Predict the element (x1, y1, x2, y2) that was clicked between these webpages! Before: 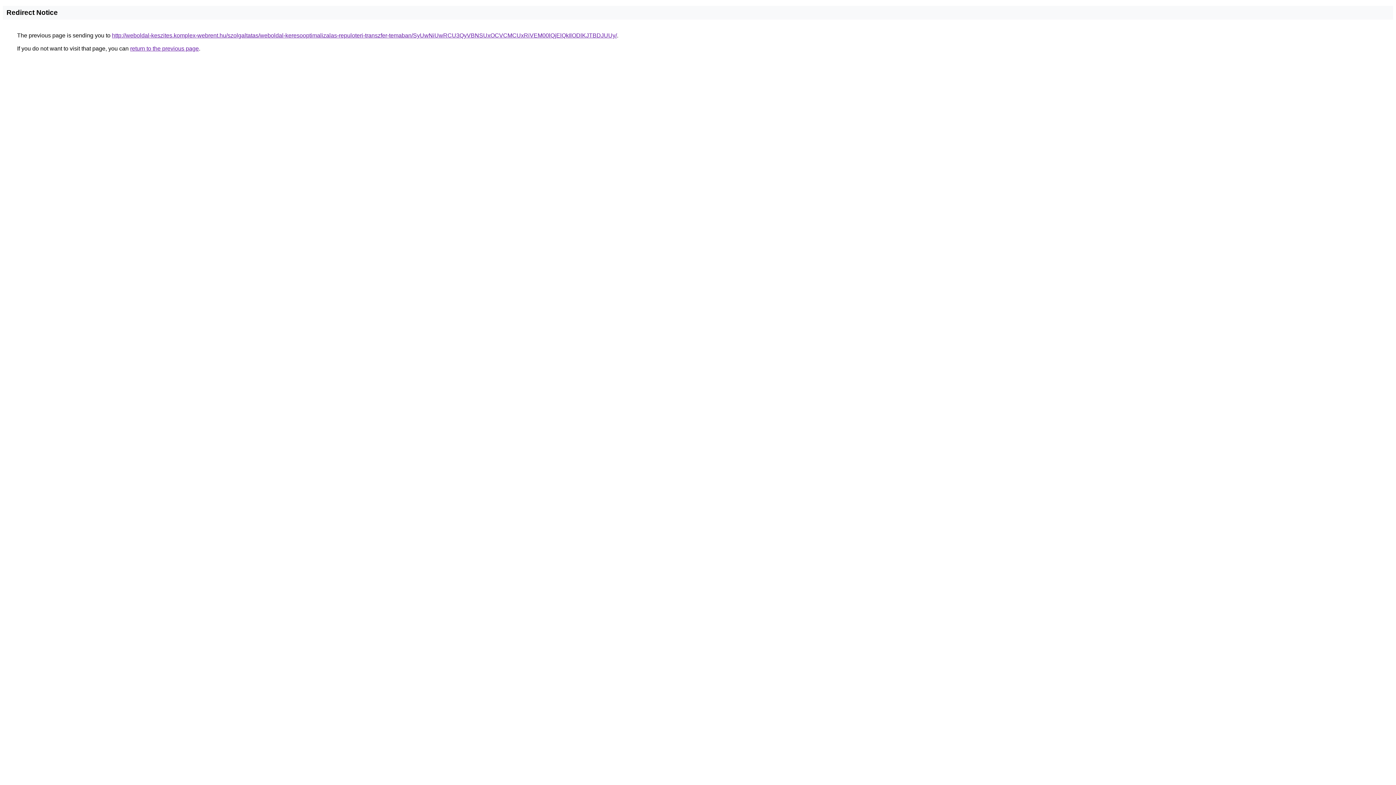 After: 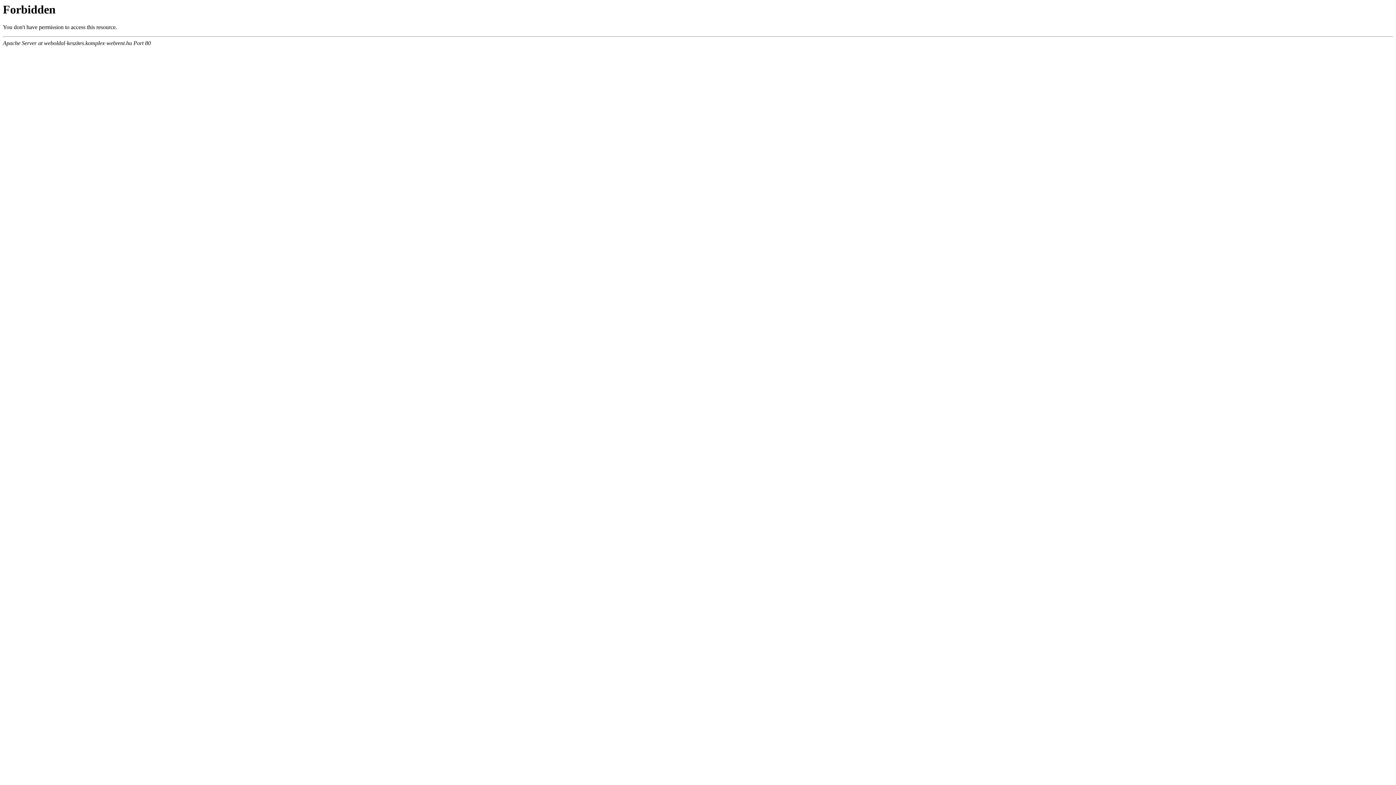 Action: label: http://weboldal-keszites.komplex-webrent.hu/szolgaltatas/weboldal-keresooptimalizalas-repuloteri-transzfer-temaban/SyUwNiUwRCU3QyVBNSUxOCVCMCUxRiVEM00lQjElQkIlODlKJTBDJUUy/ bbox: (112, 32, 617, 38)